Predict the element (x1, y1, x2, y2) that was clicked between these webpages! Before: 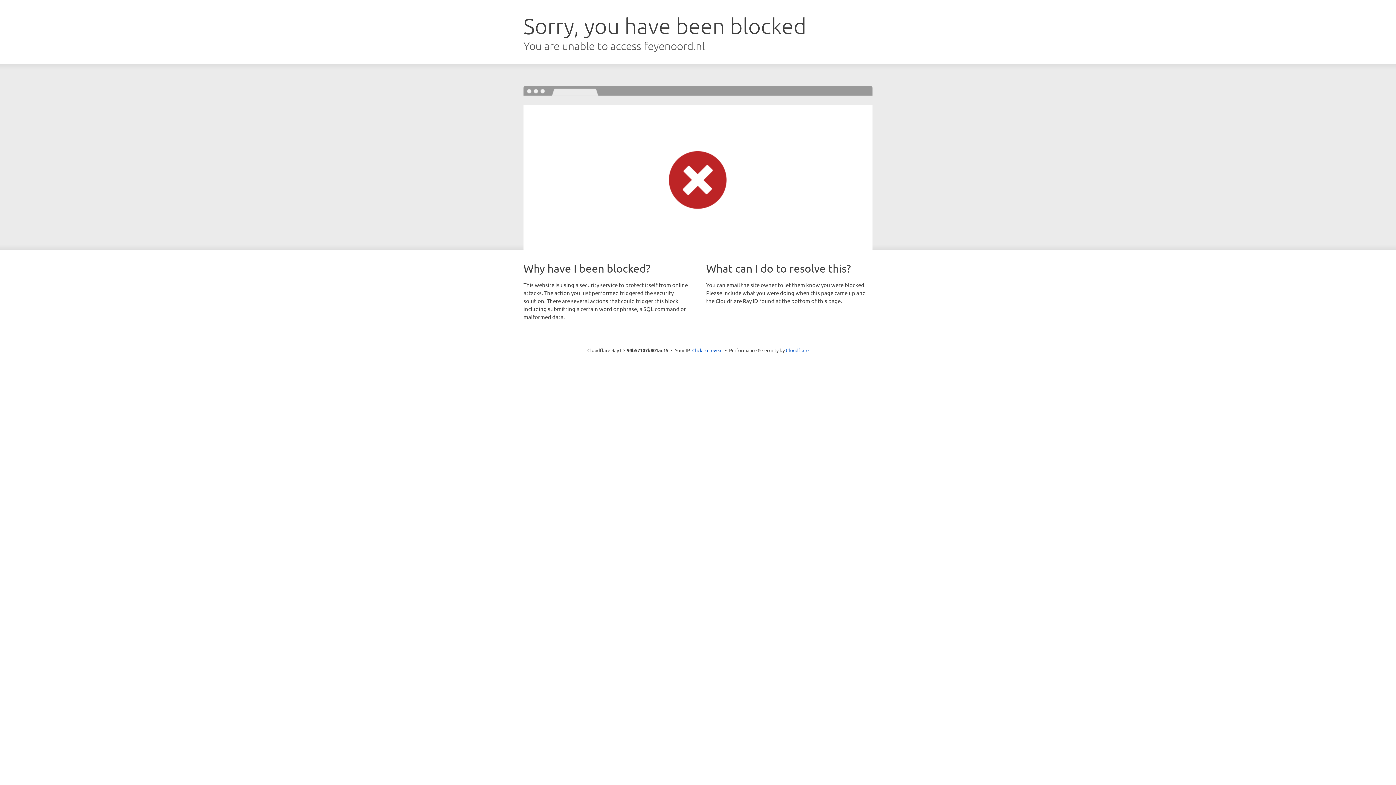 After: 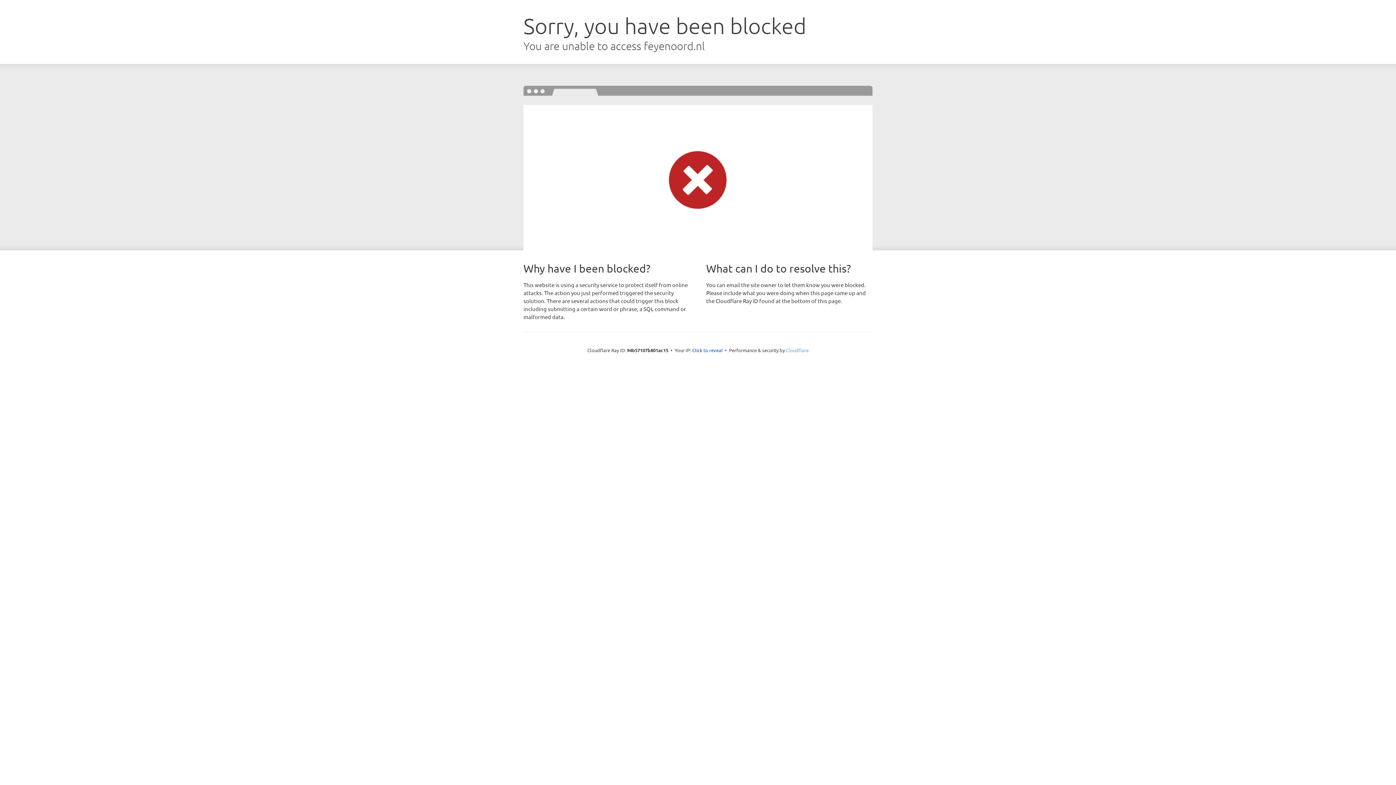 Action: label: Cloudflare bbox: (786, 347, 808, 353)